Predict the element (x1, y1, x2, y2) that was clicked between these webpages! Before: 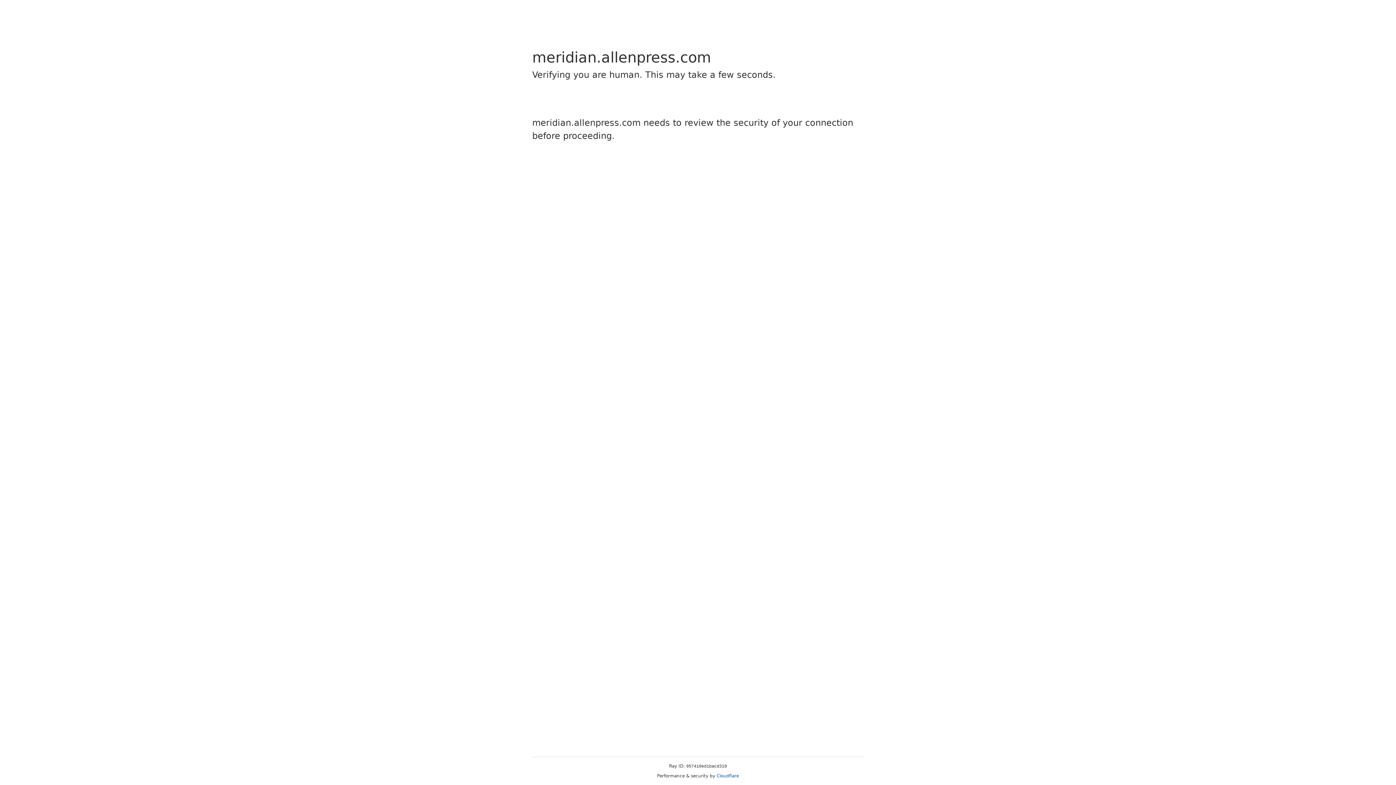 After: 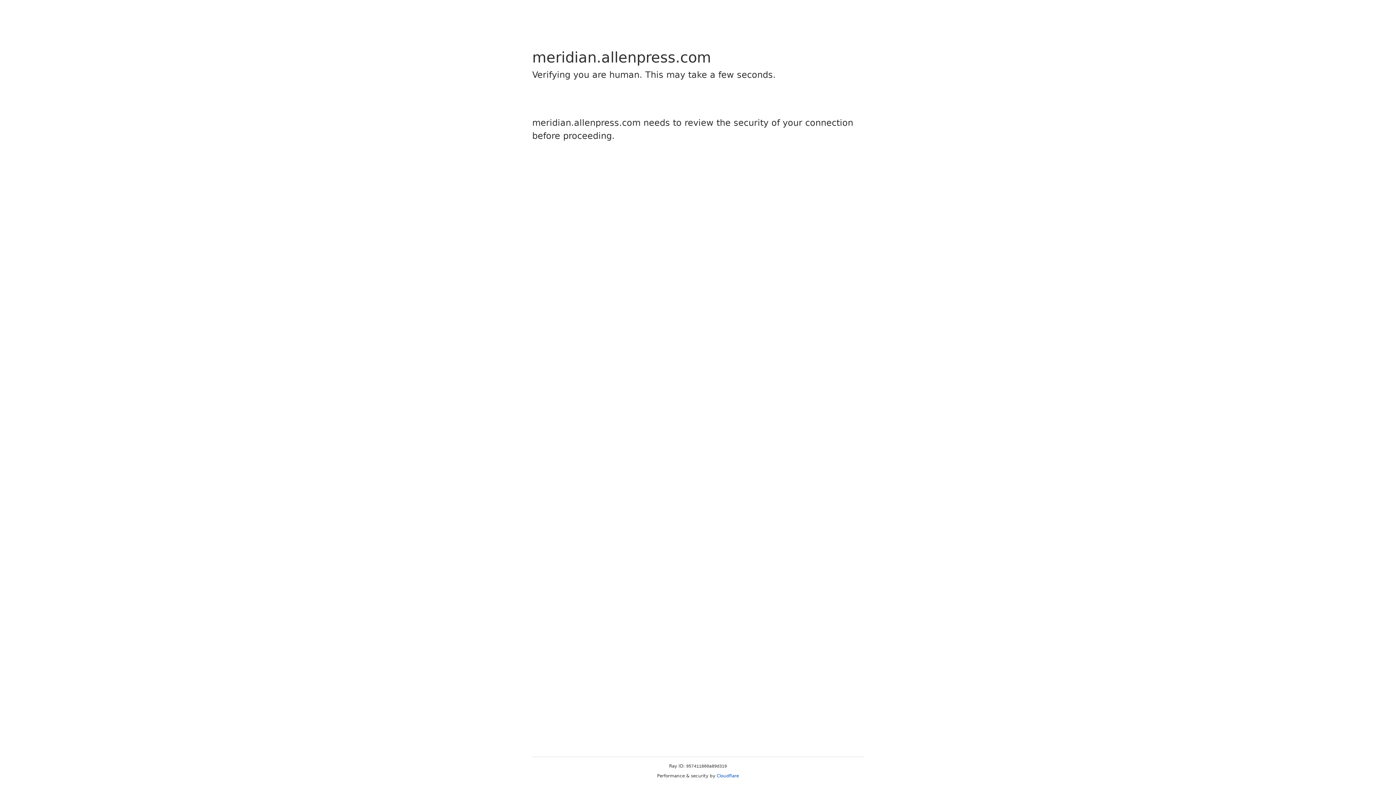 Action: label: Cloudflare bbox: (716, 773, 739, 778)